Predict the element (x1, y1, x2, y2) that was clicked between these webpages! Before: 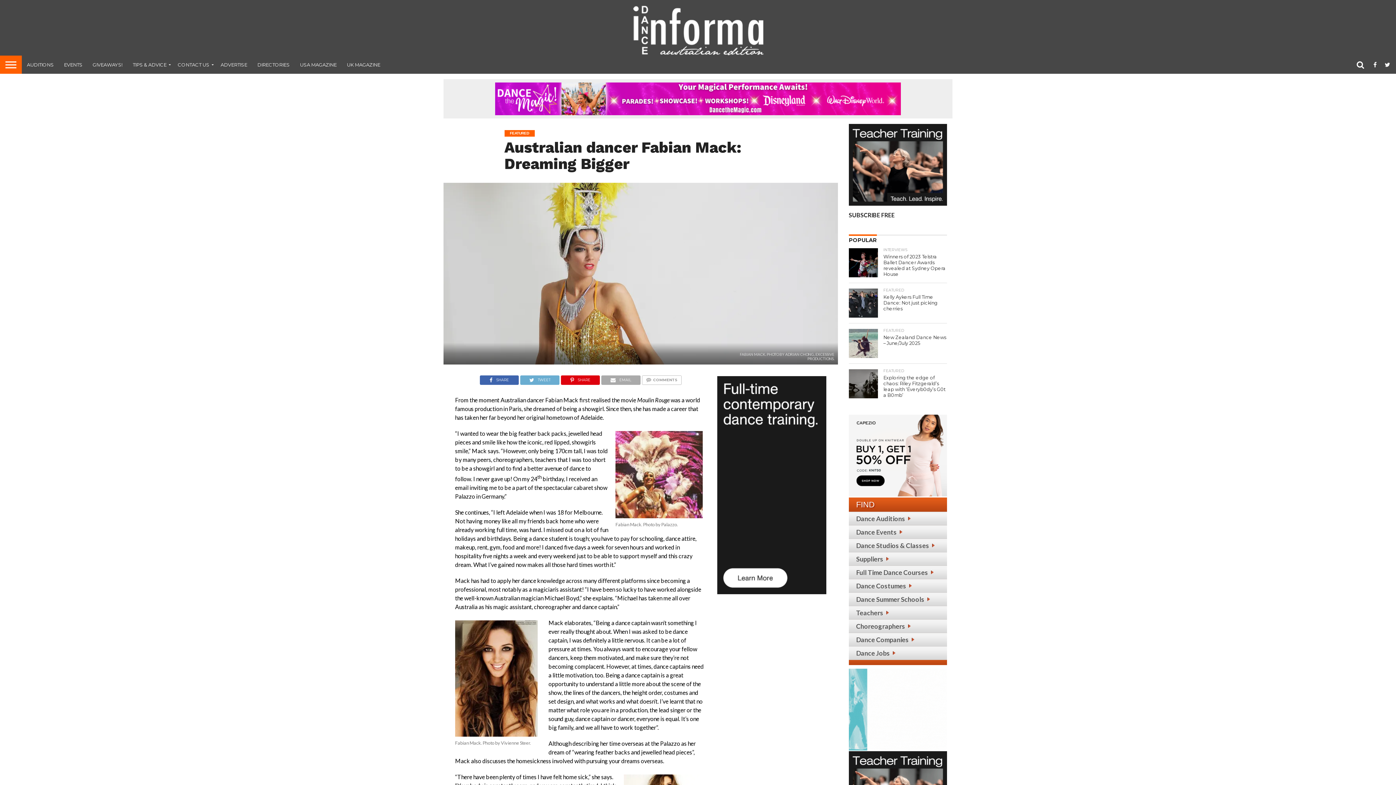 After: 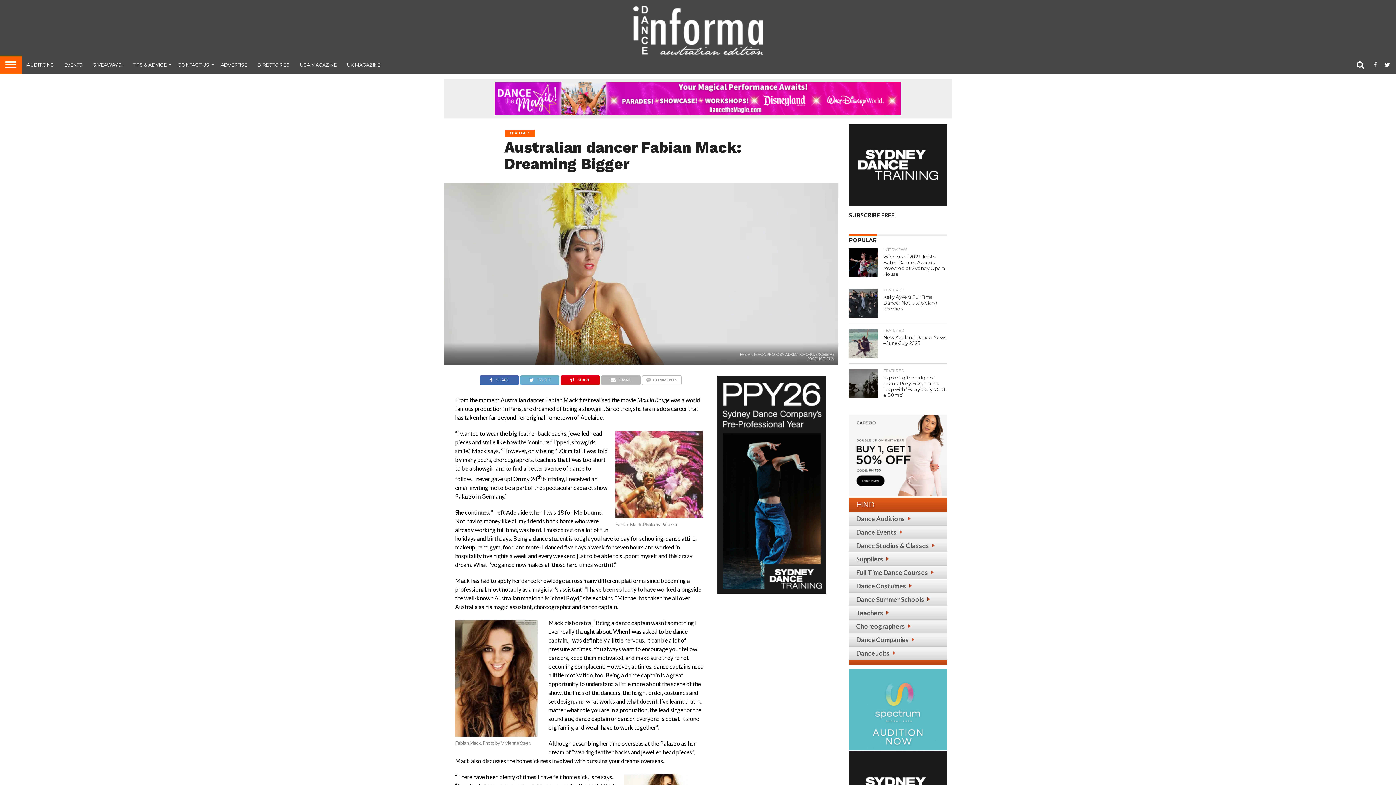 Action: label: EMAIL bbox: (601, 374, 640, 381)